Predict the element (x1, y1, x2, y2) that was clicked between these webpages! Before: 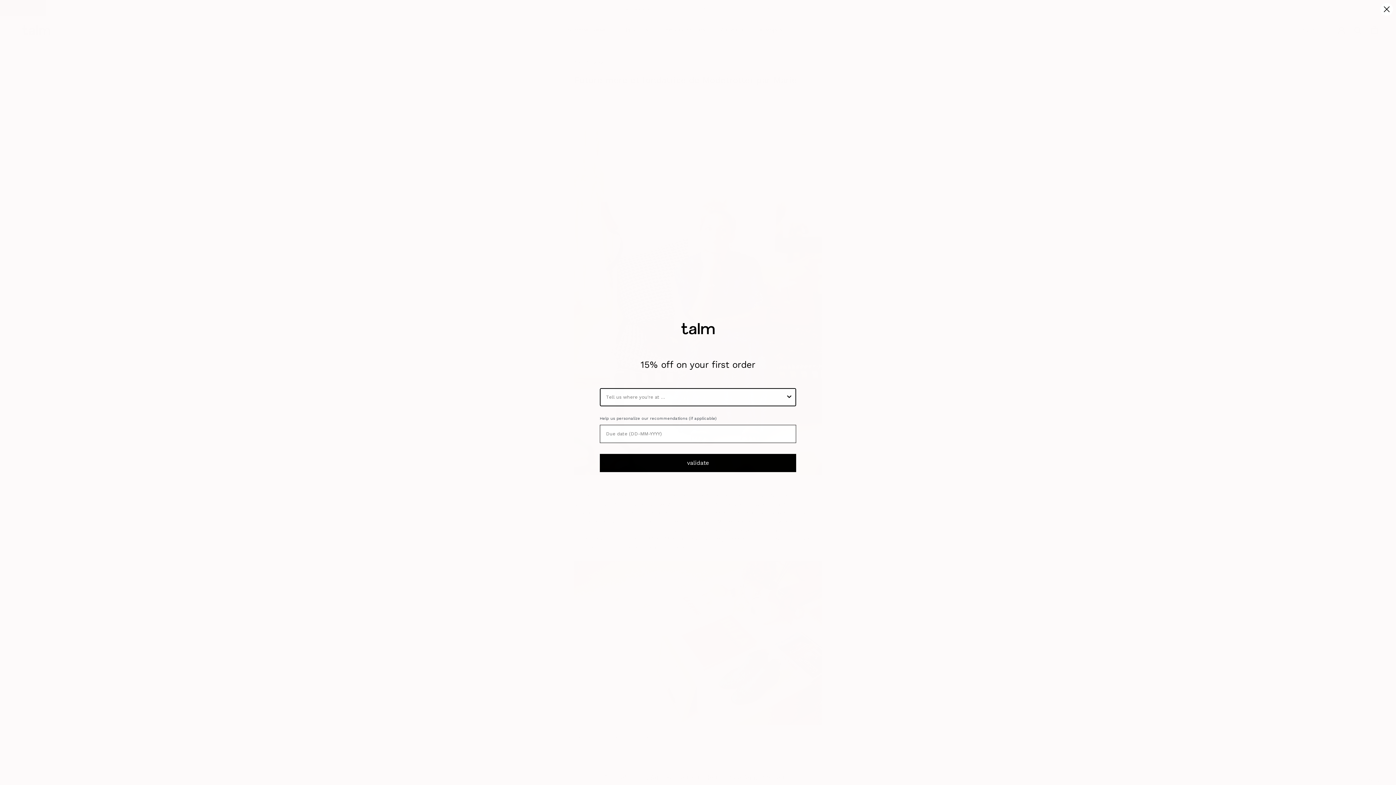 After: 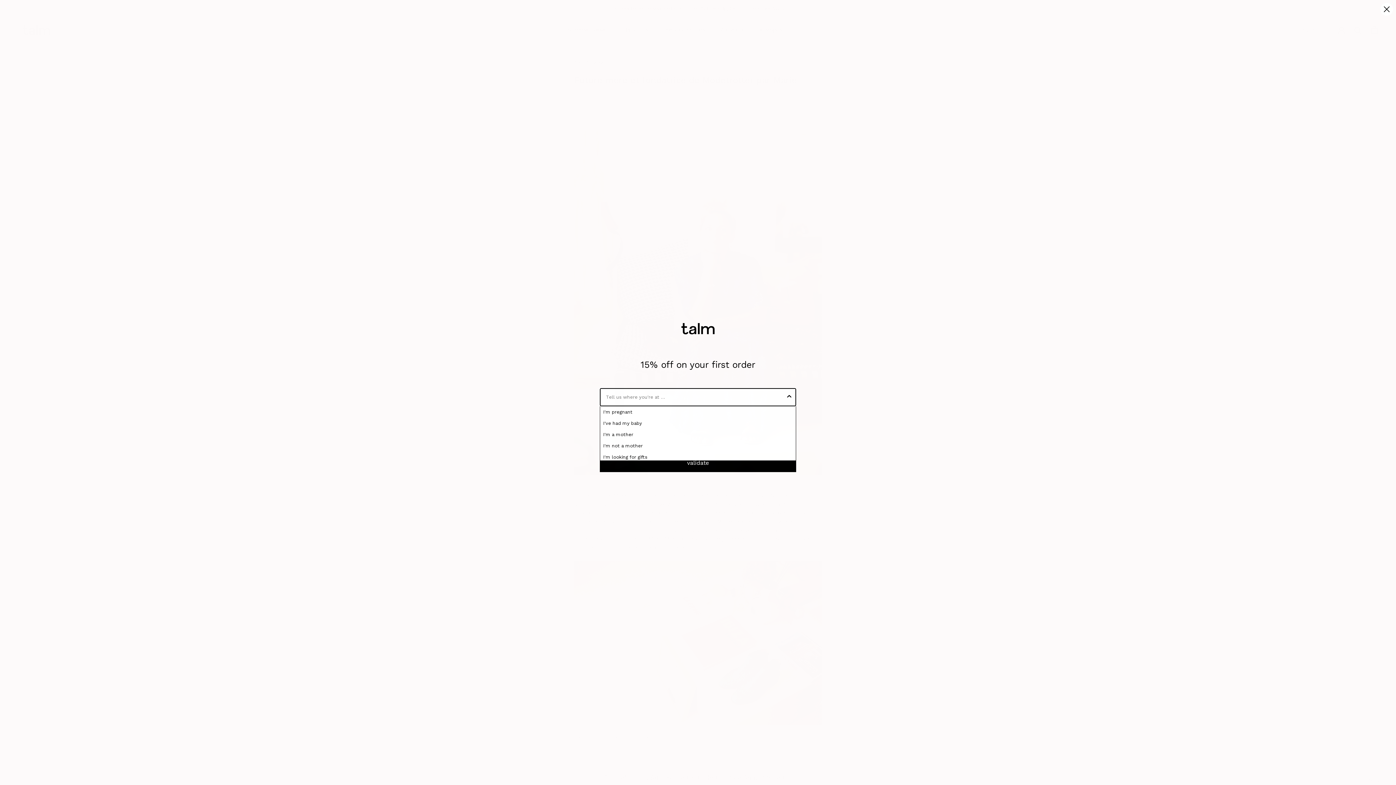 Action: label: Show Options bbox: (785, 388, 793, 406)